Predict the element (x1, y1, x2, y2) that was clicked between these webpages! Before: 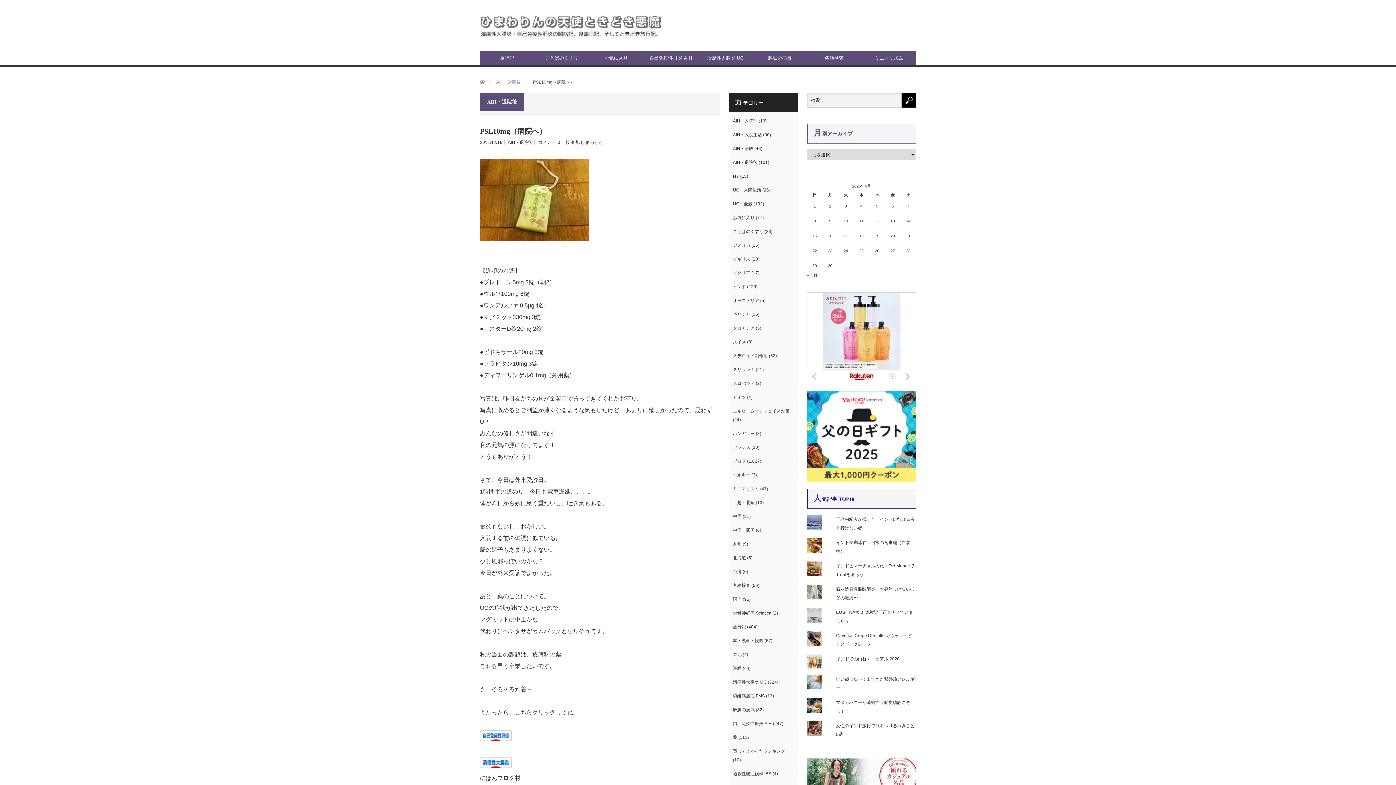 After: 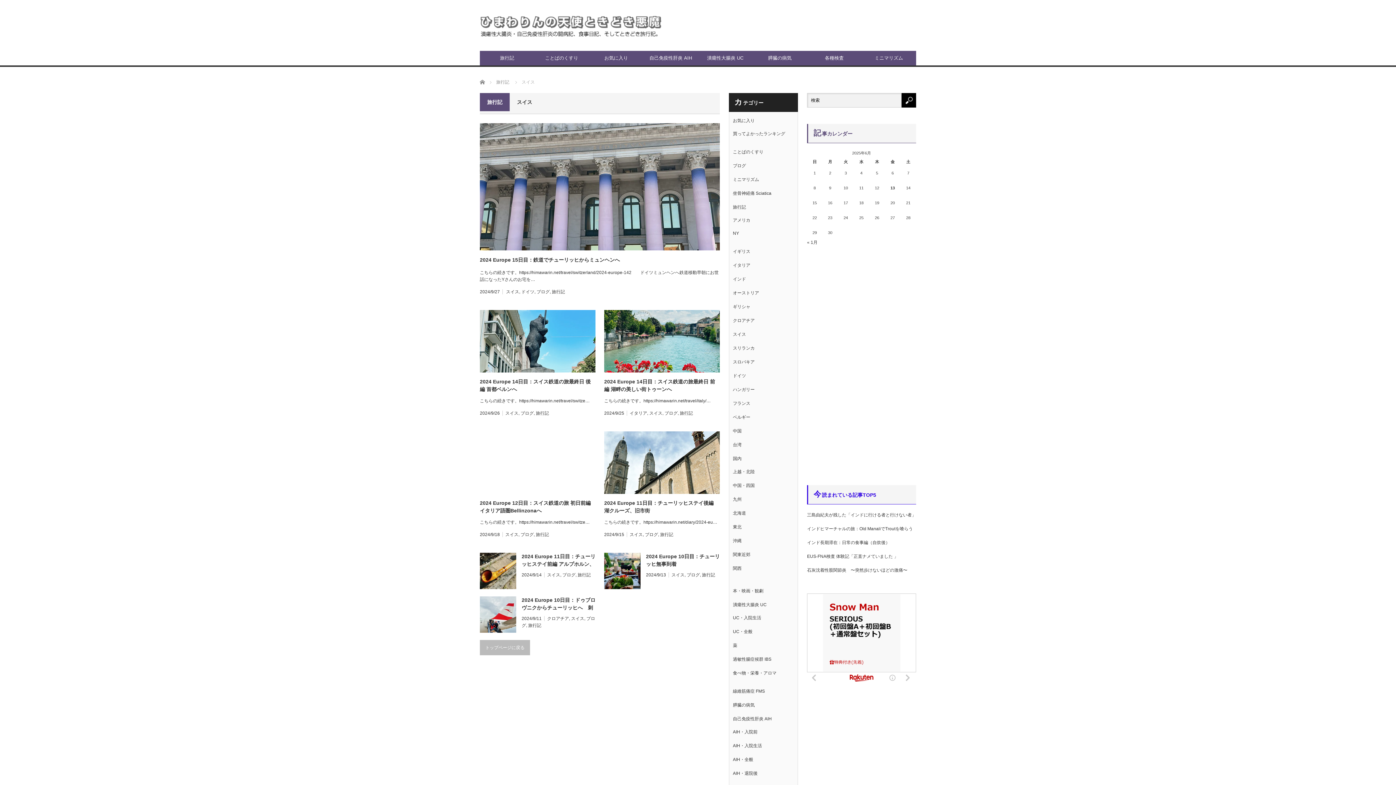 Action: label: スイス bbox: (733, 339, 746, 344)